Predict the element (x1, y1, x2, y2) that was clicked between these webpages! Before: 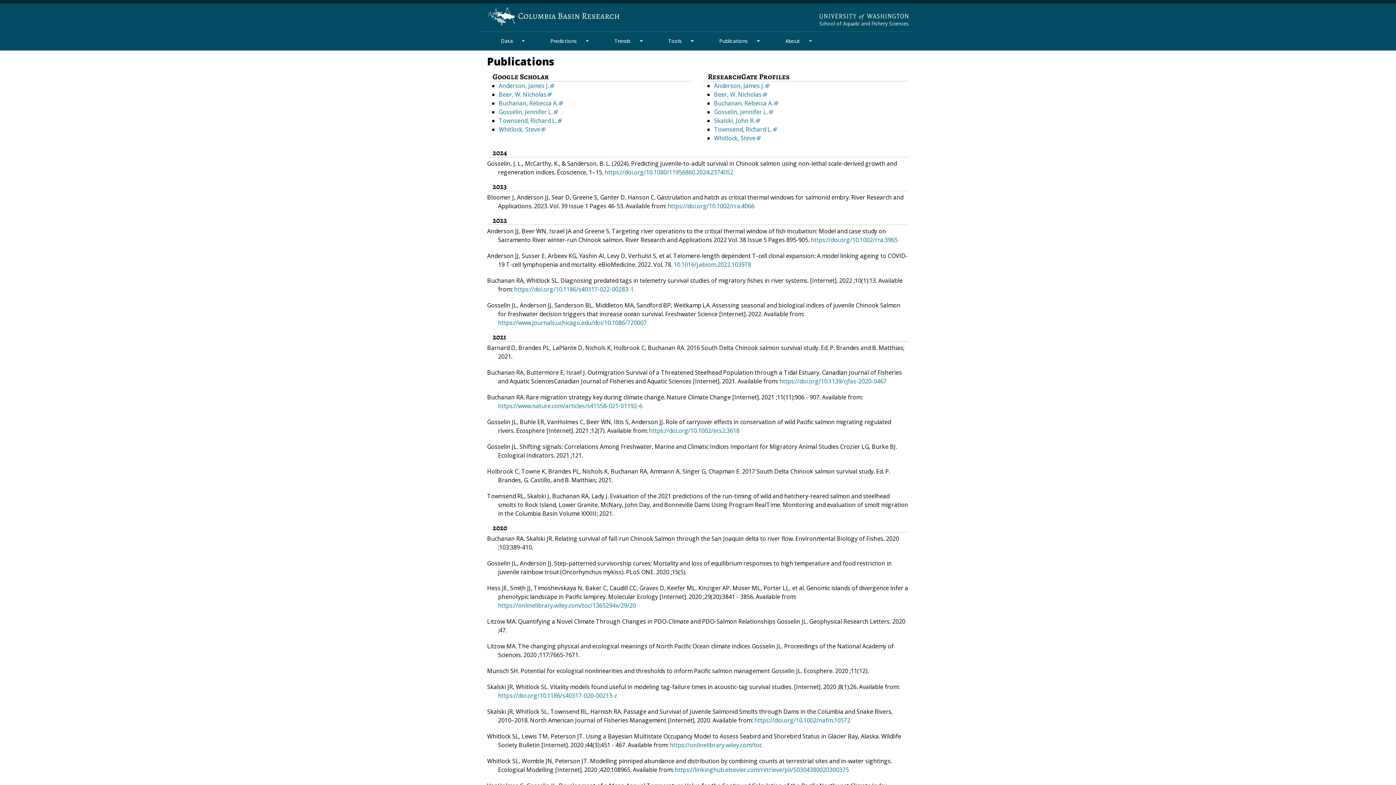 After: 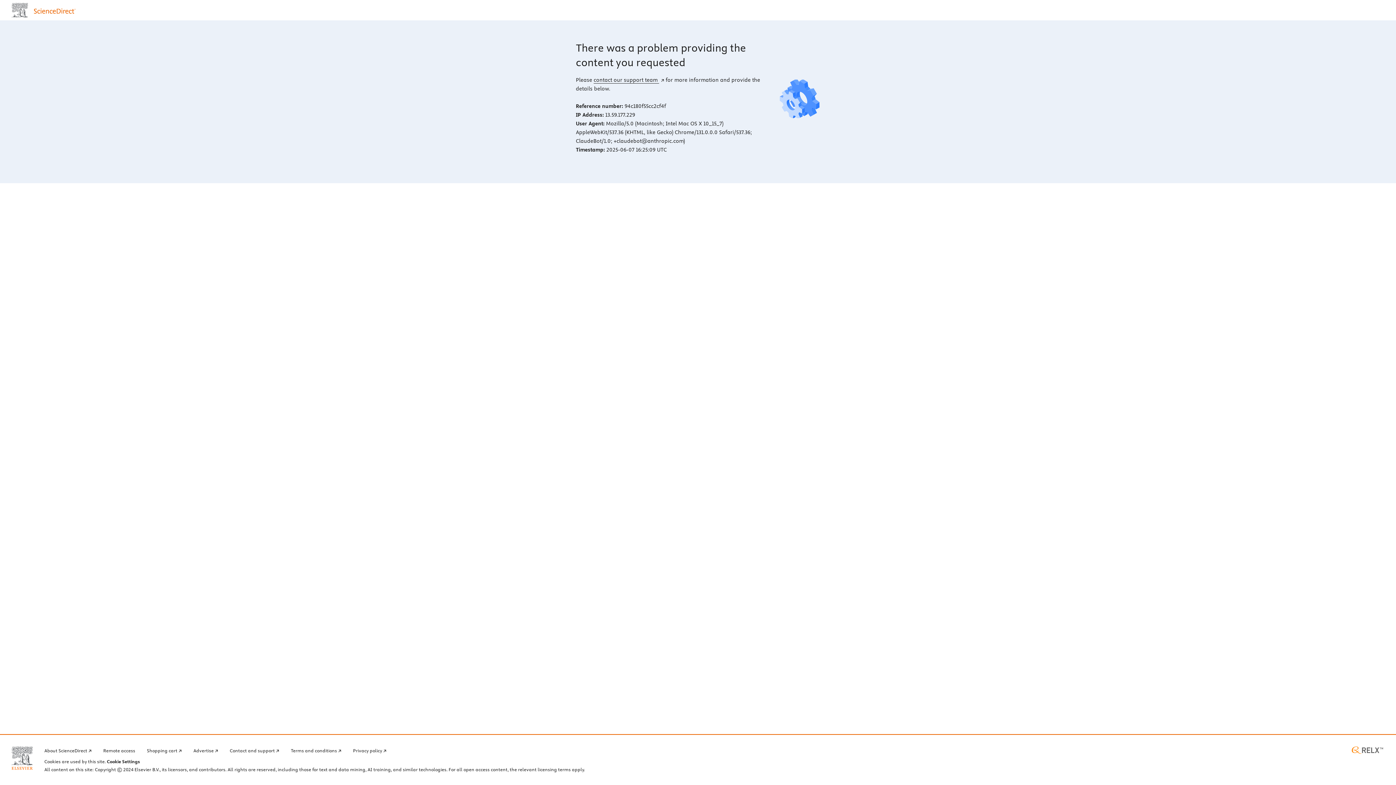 Action: label: 10.1016/j.ebiom.2022.103978 bbox: (673, 260, 751, 268)